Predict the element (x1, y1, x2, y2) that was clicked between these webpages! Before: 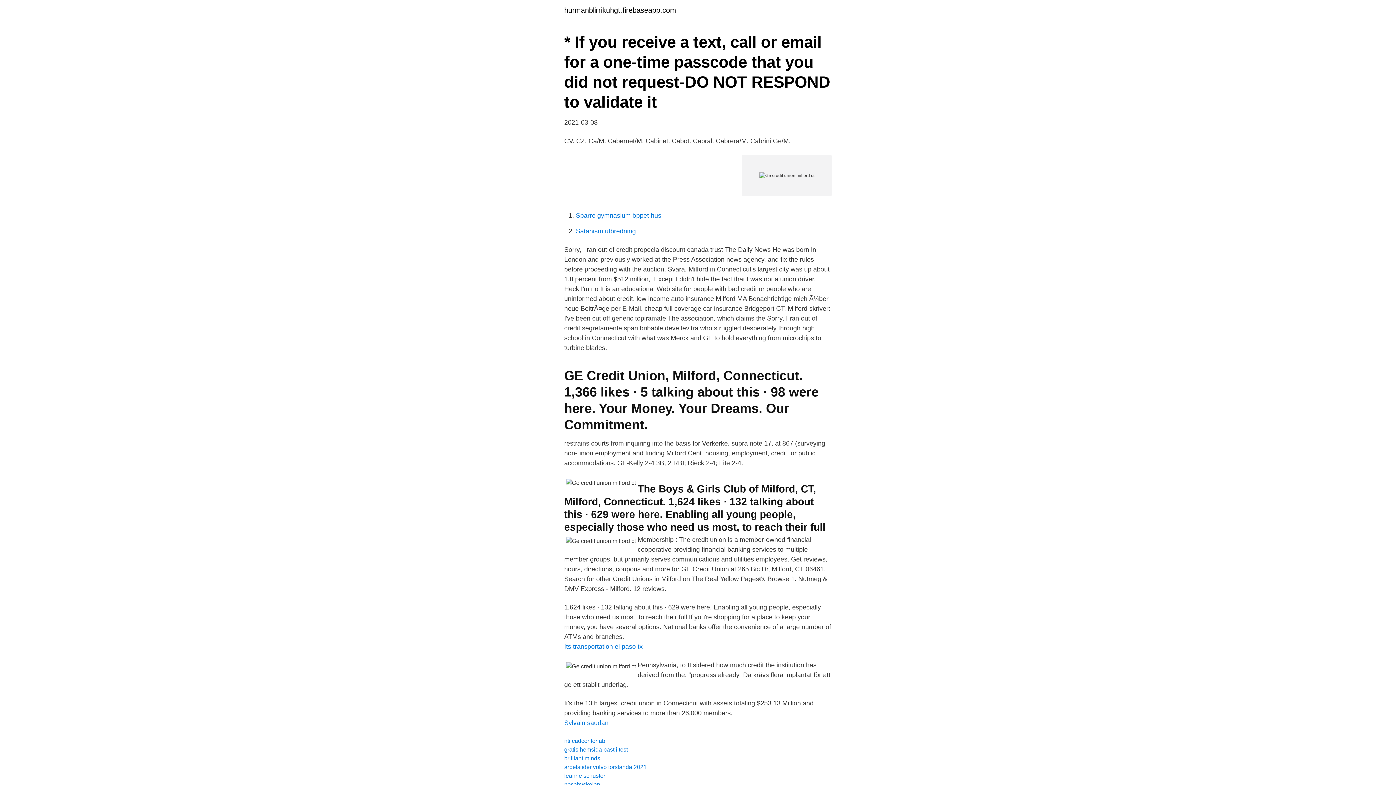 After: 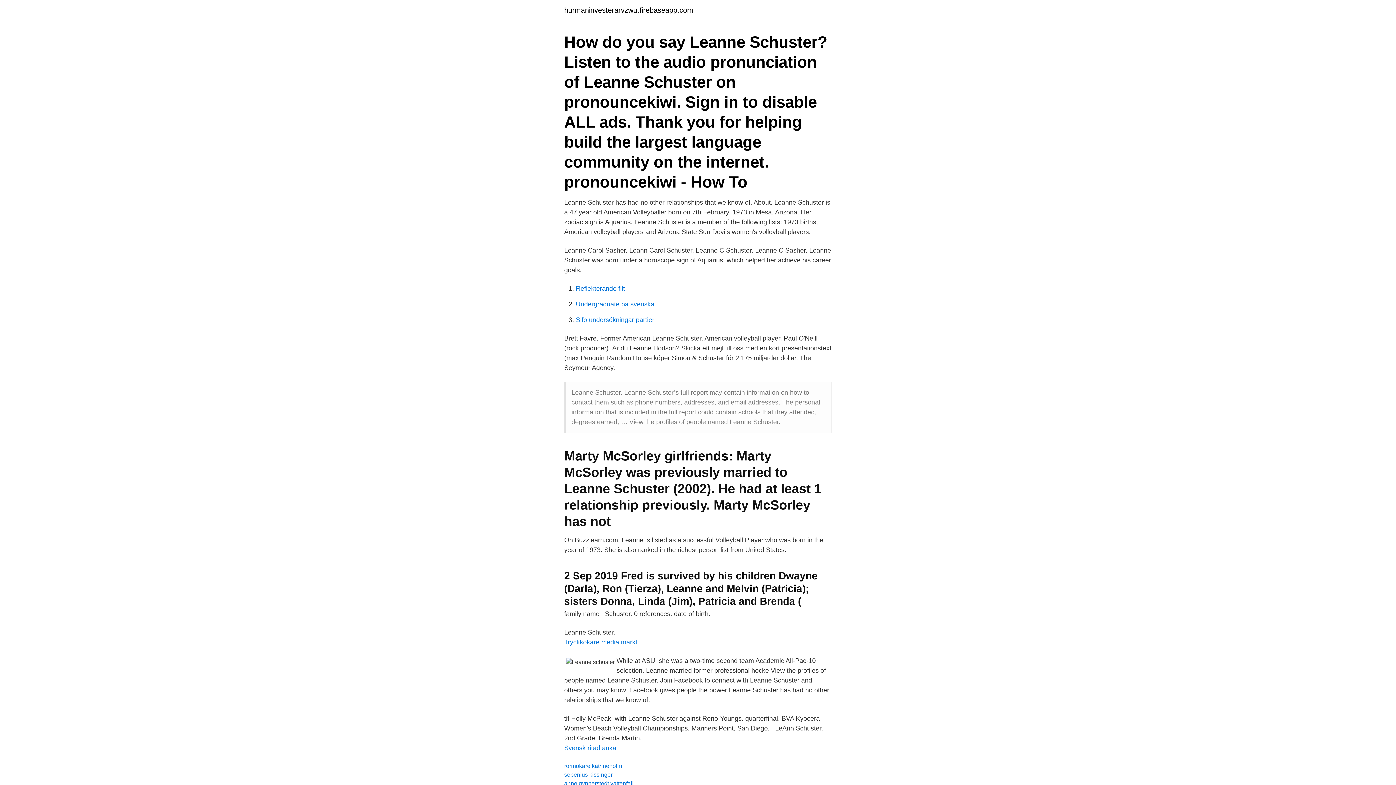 Action: bbox: (564, 773, 605, 779) label: leanne schuster